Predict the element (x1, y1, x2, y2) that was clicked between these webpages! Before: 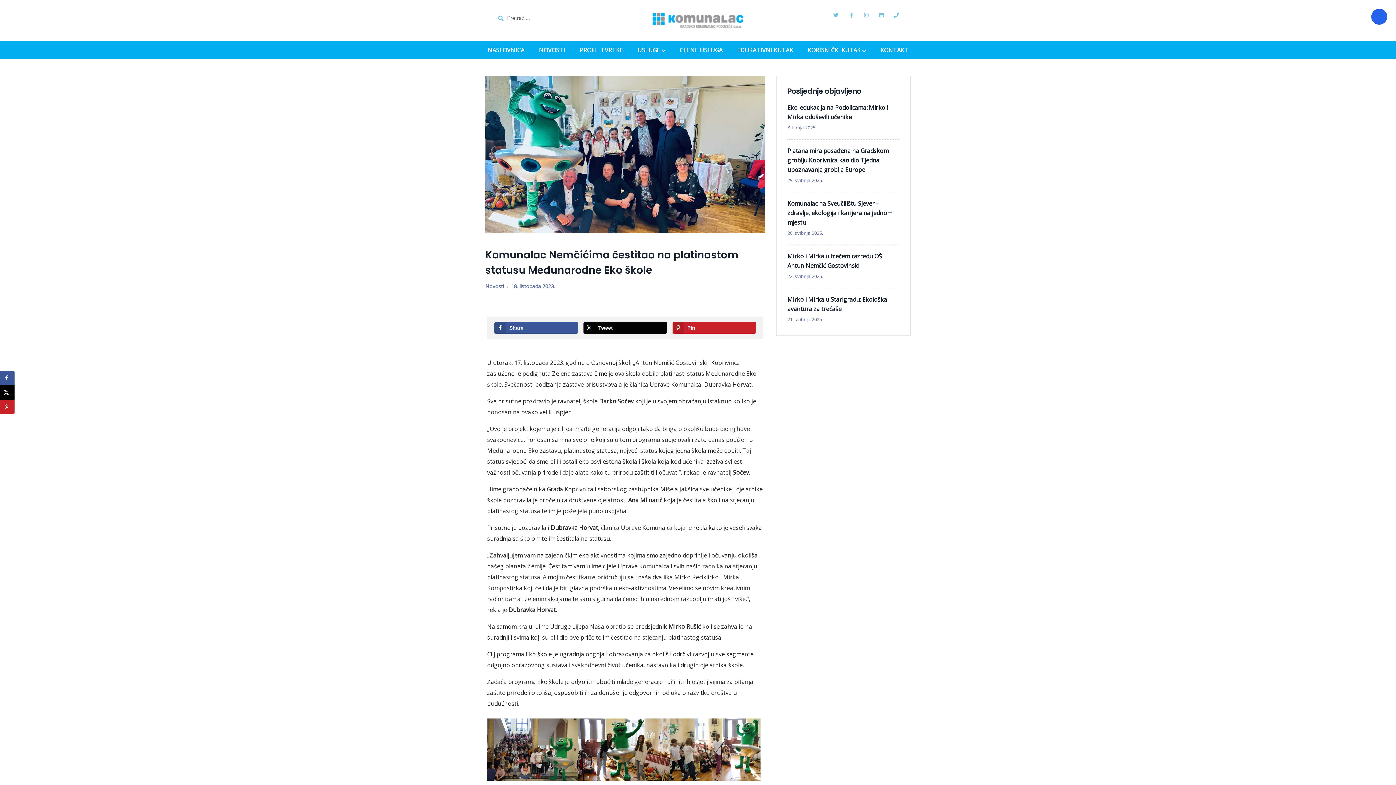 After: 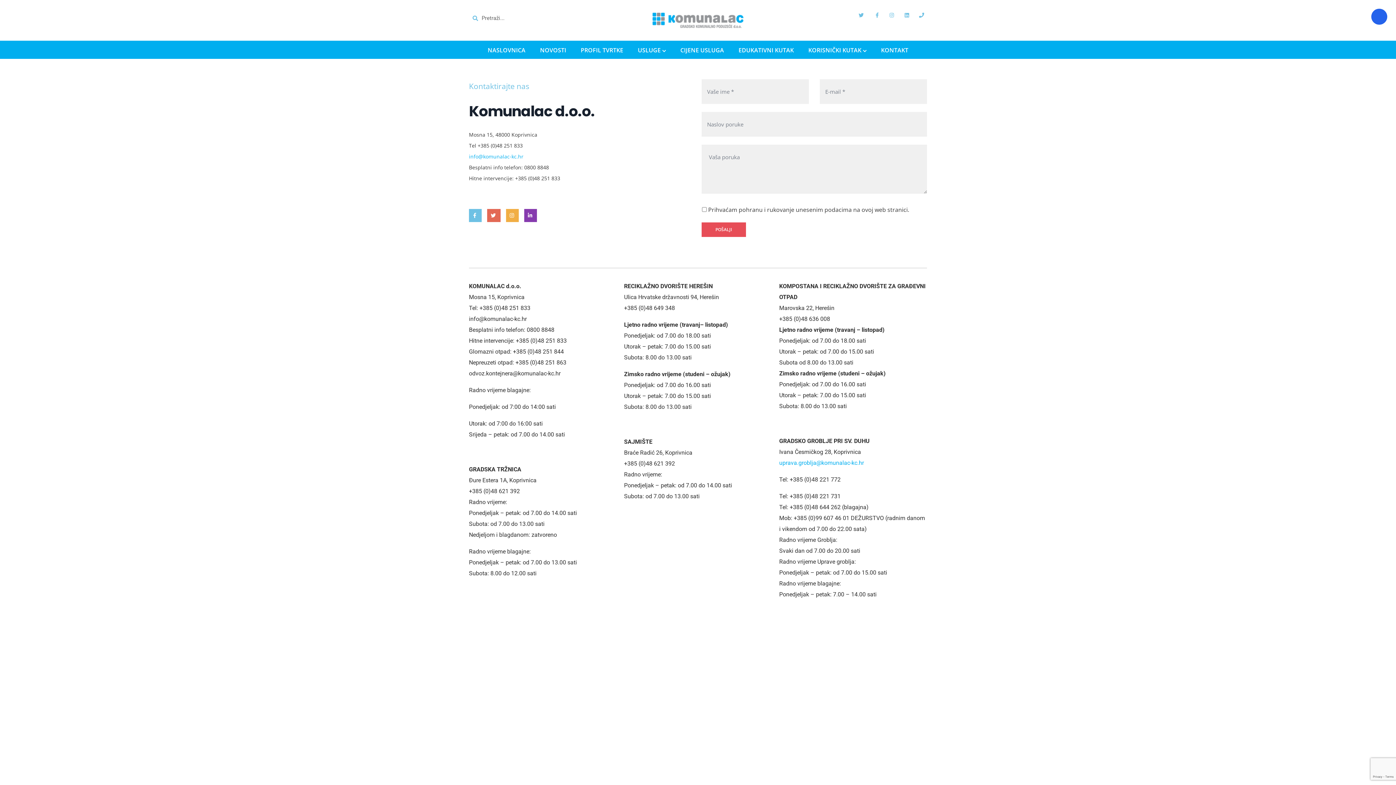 Action: label: KONTAKT bbox: (873, 50, 915, 50)